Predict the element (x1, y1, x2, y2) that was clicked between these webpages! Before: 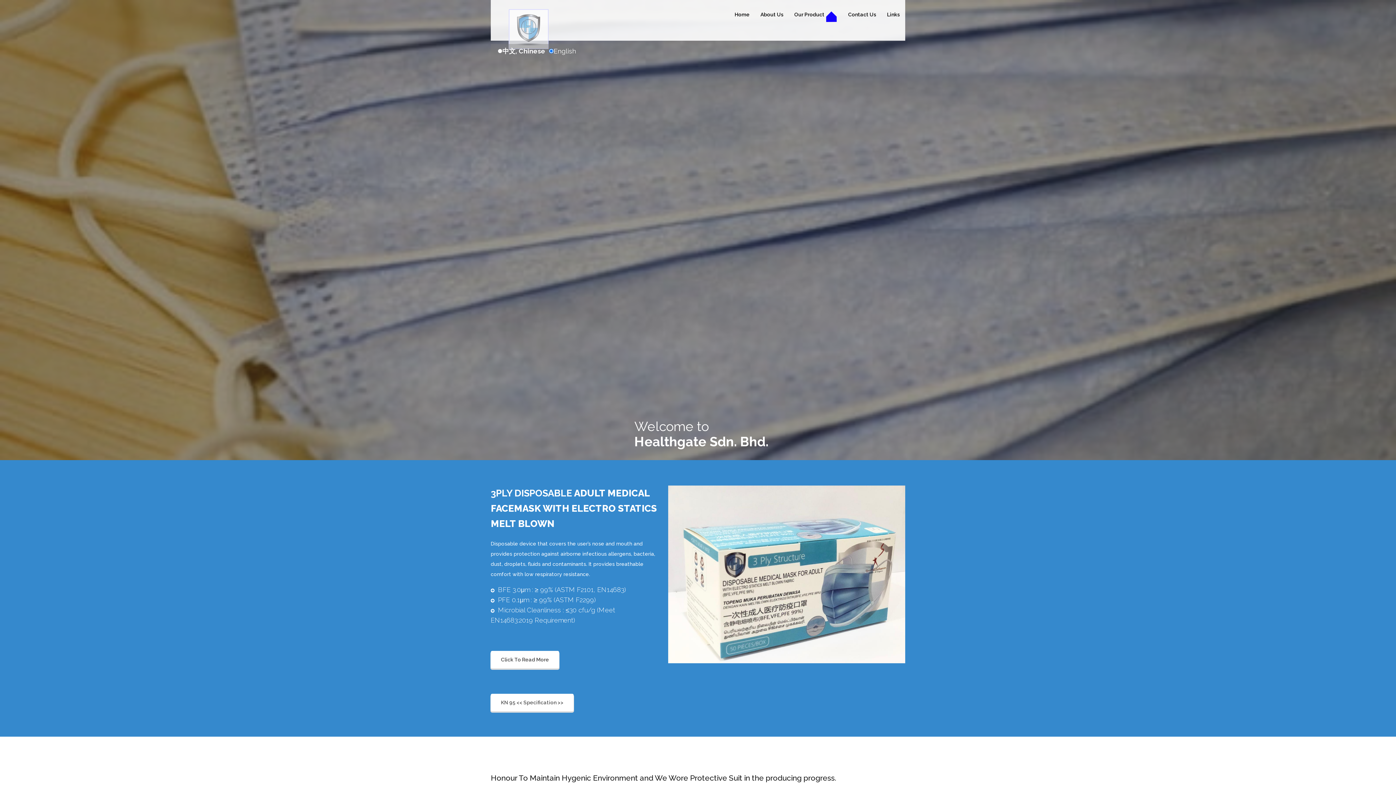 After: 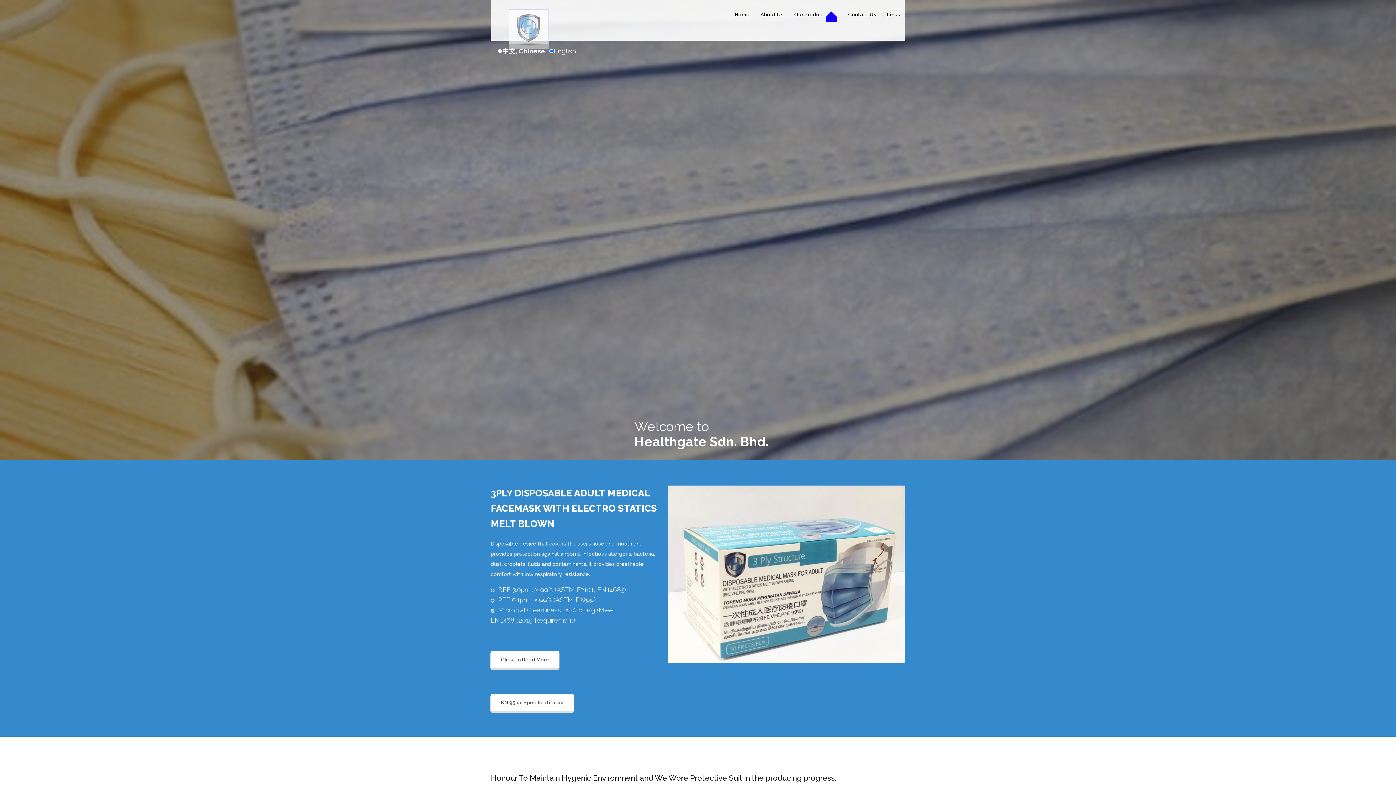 Action: label:   中文, Chinese  English bbox: (485, 0, 585, 18)